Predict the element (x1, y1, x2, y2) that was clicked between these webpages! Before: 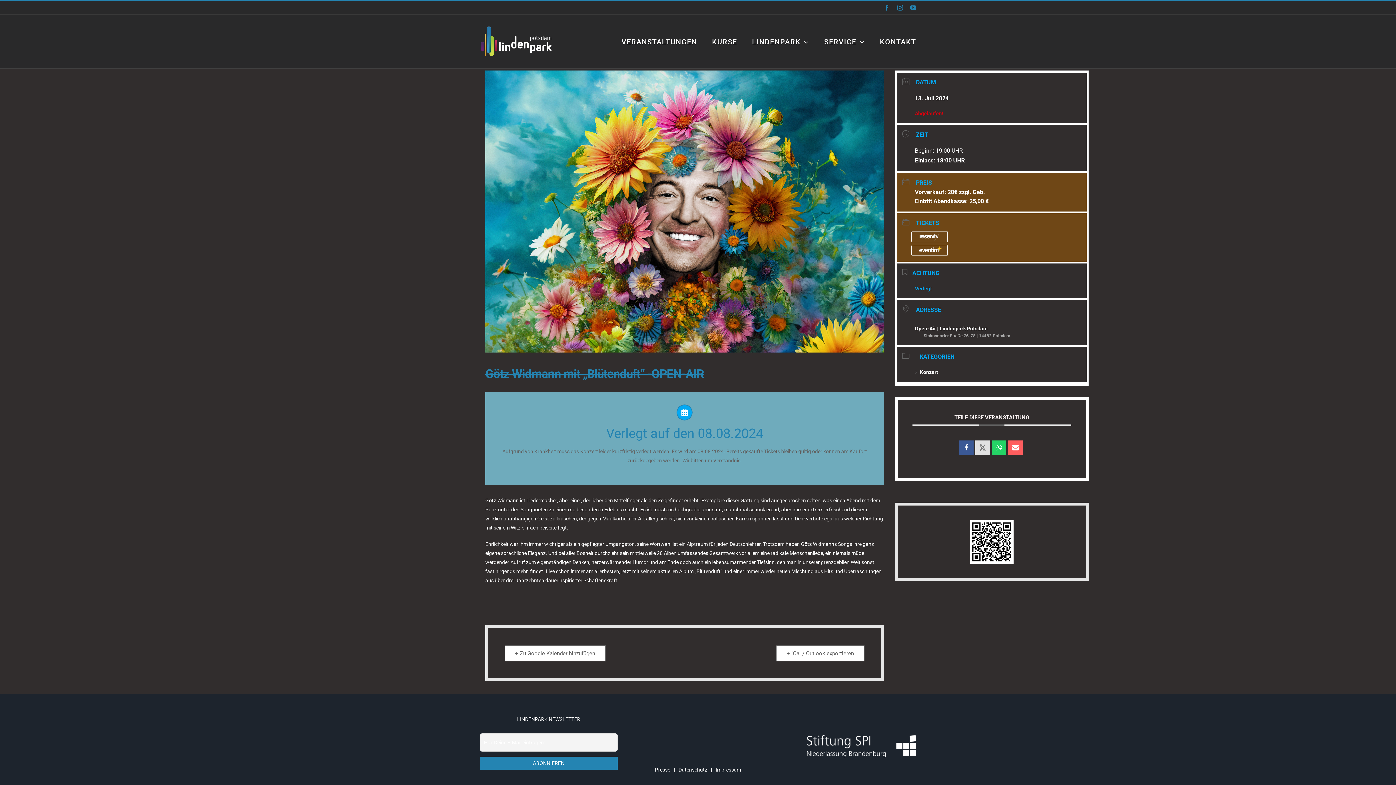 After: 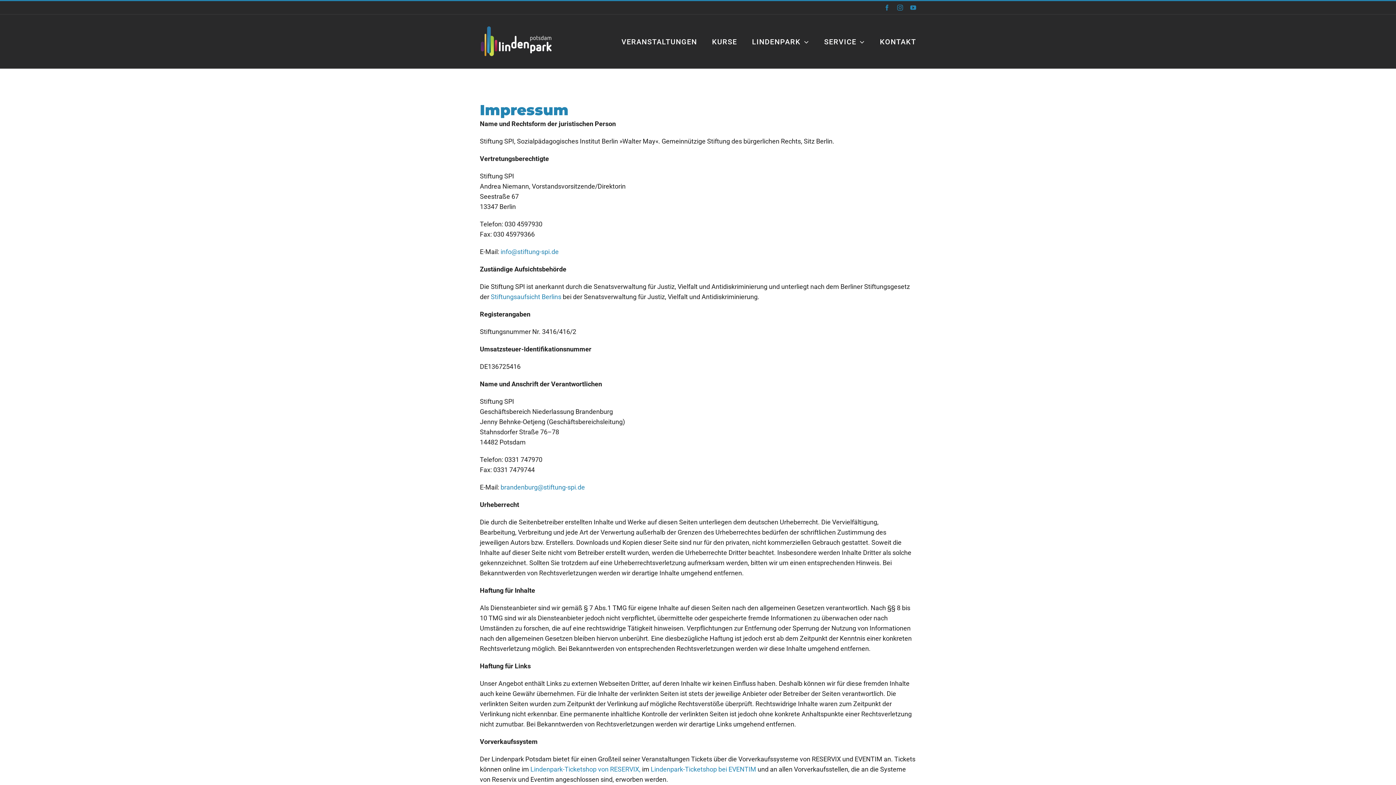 Action: label: Impressum bbox: (715, 766, 741, 774)